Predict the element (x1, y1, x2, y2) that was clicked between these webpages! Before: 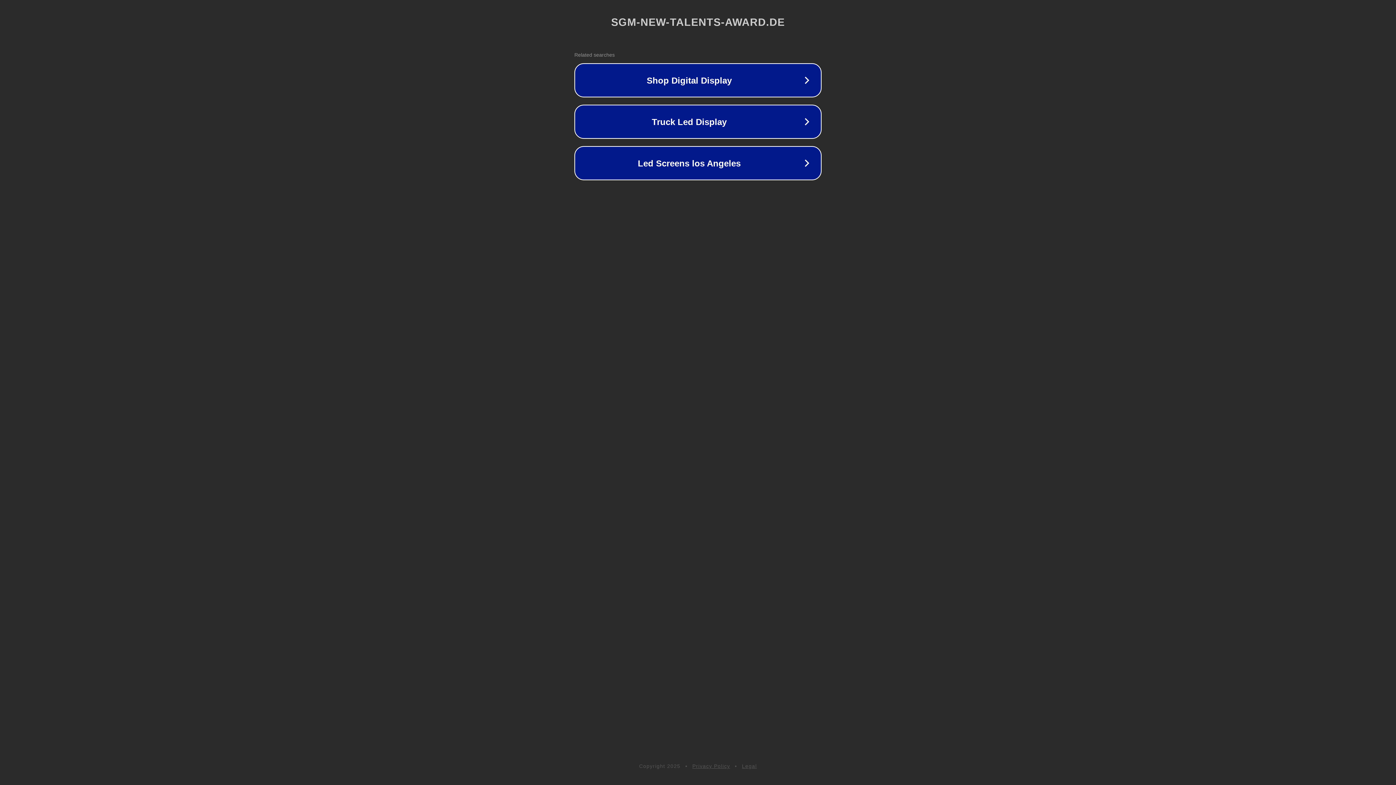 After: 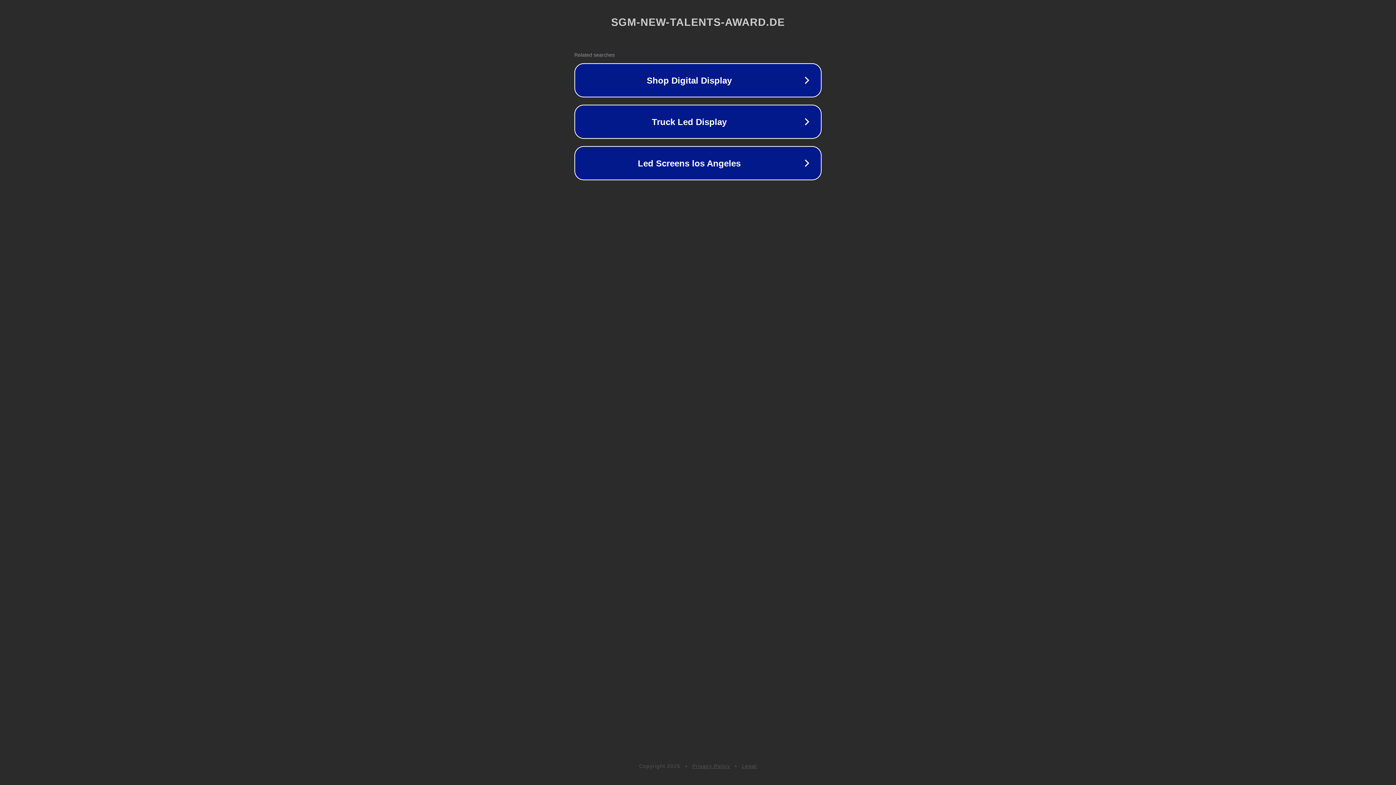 Action: bbox: (742, 763, 757, 769) label: Legal